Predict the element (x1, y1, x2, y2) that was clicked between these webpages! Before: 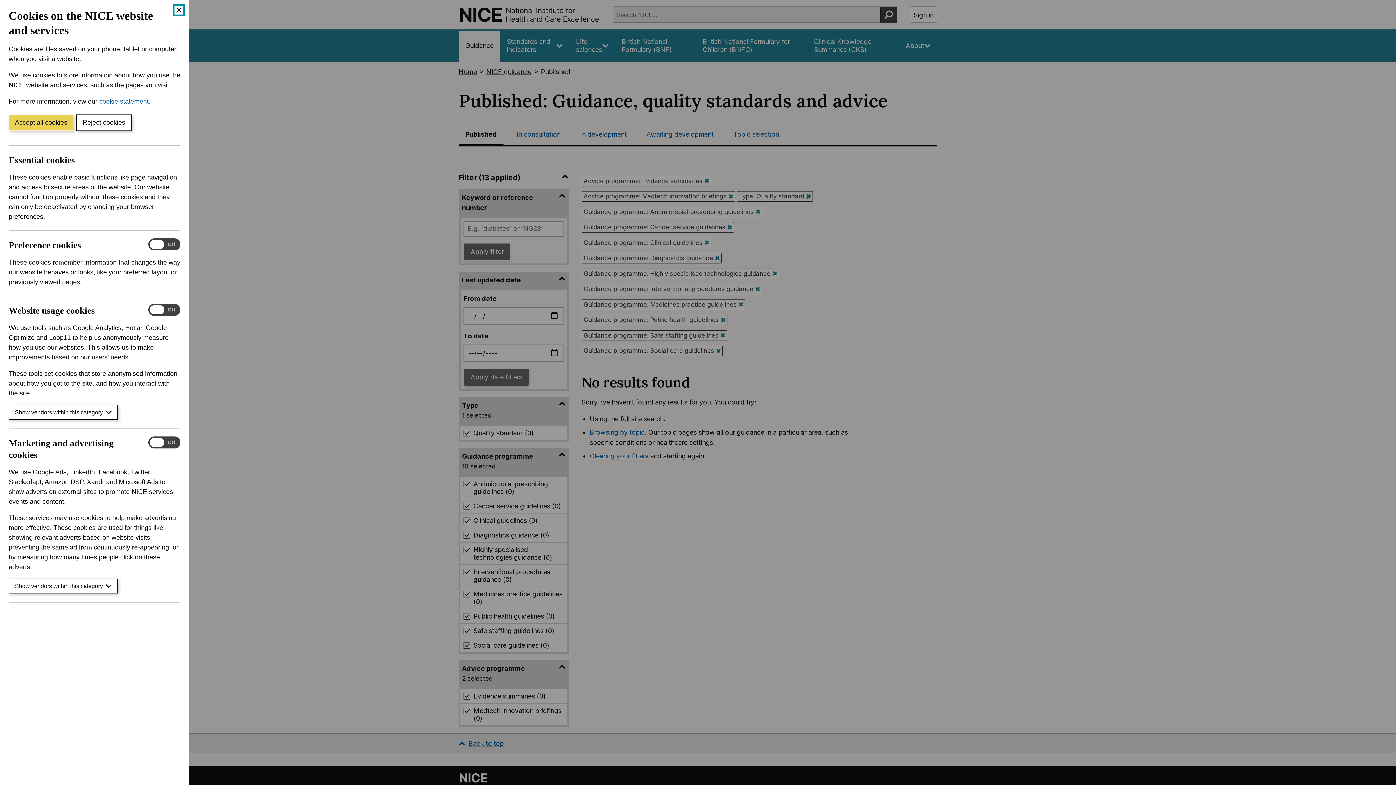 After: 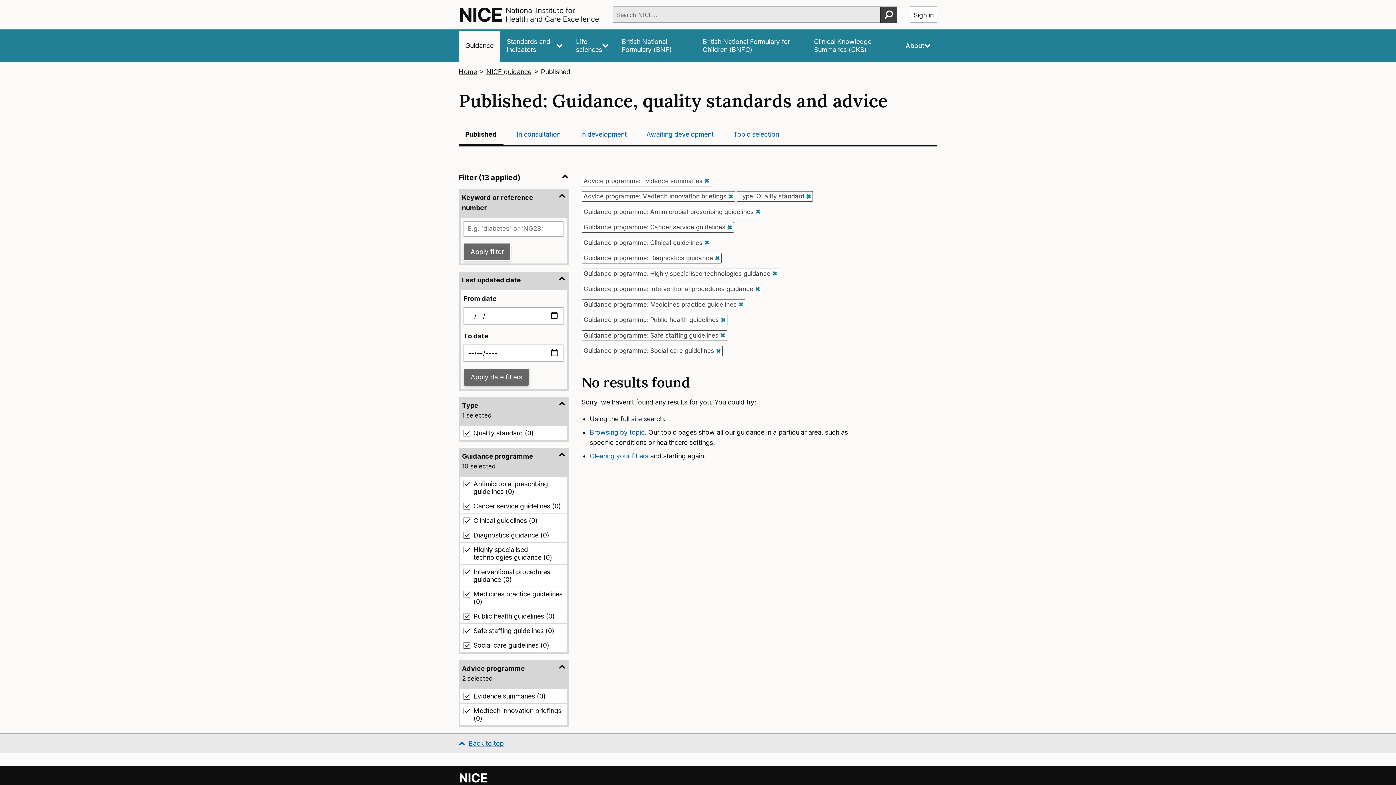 Action: label: Reject cookies bbox: (76, 114, 131, 131)